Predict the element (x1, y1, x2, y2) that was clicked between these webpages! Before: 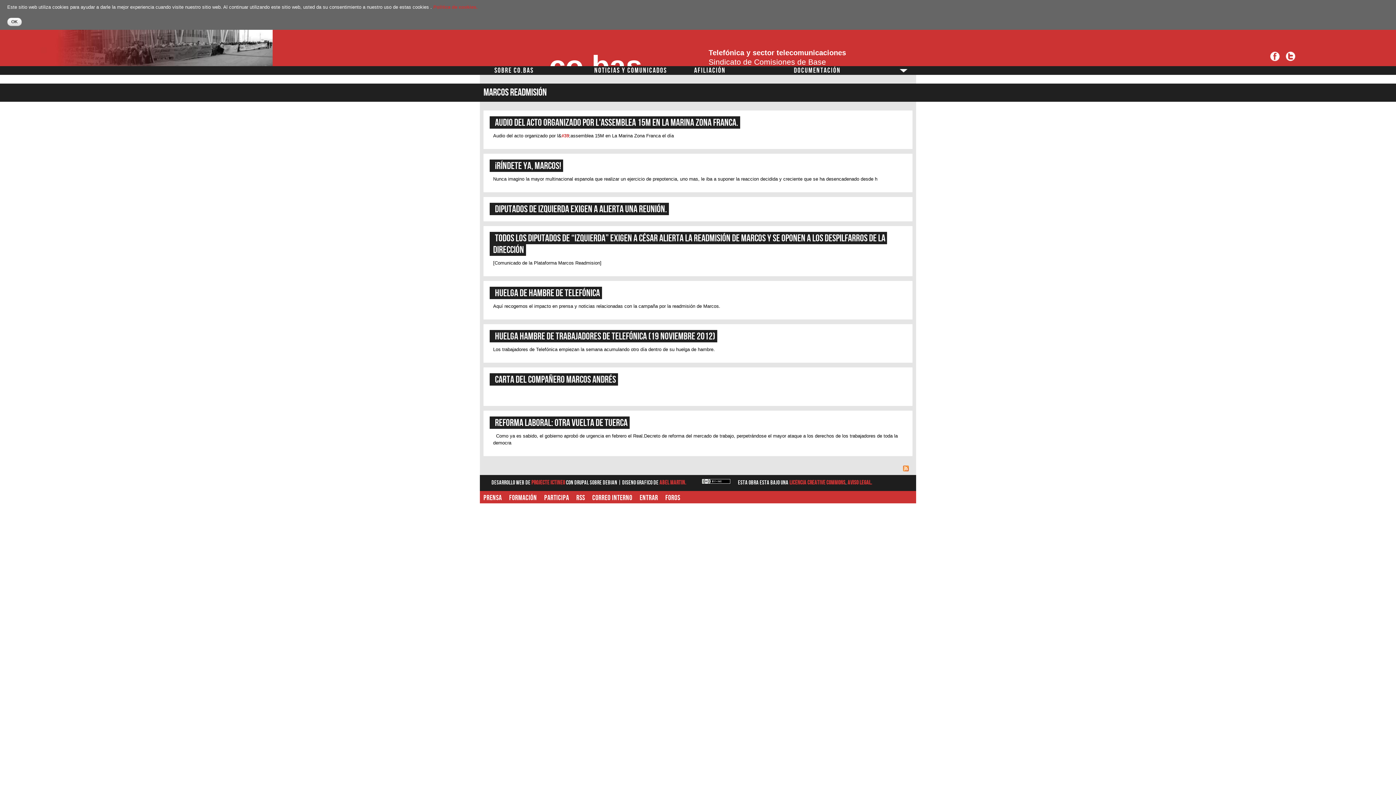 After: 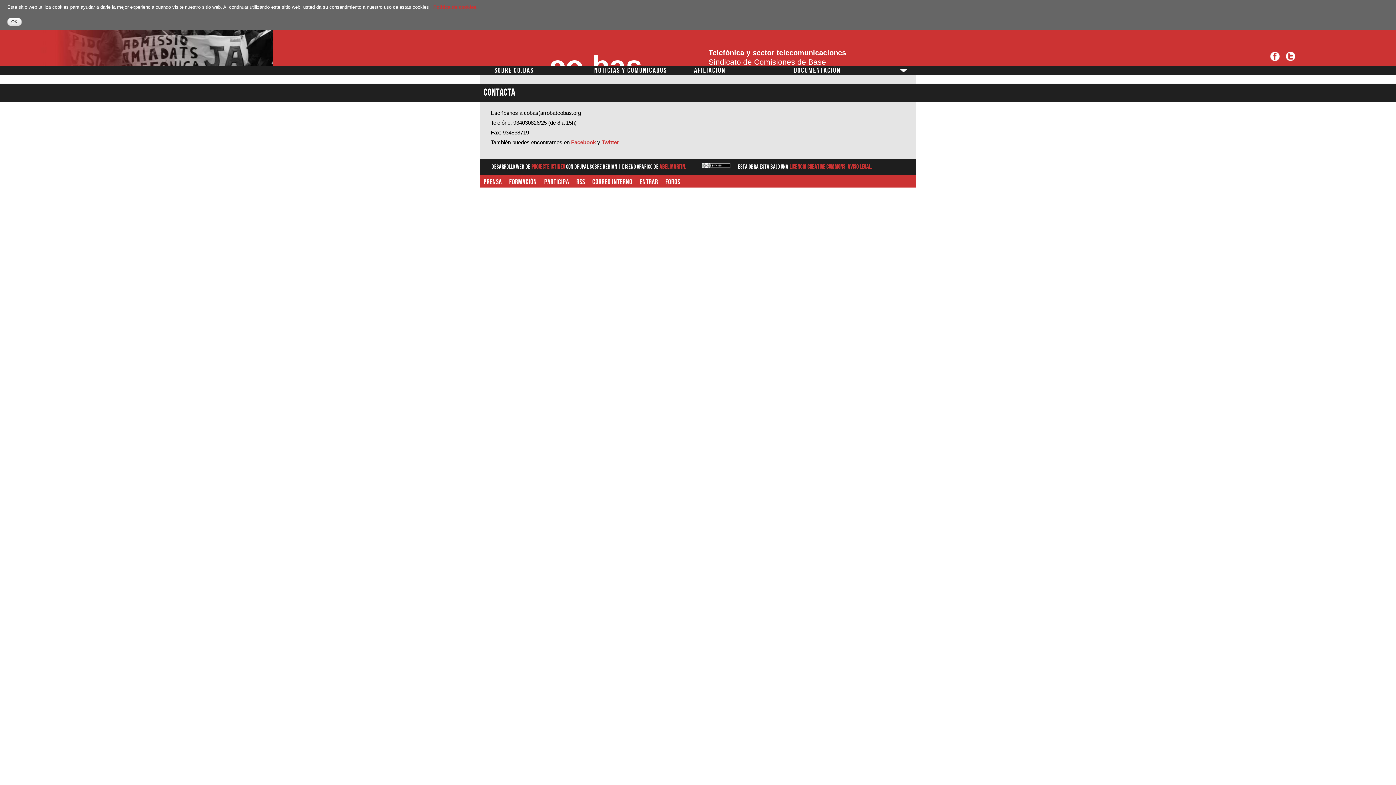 Action: bbox: (483, 493, 502, 502) label: Prensa